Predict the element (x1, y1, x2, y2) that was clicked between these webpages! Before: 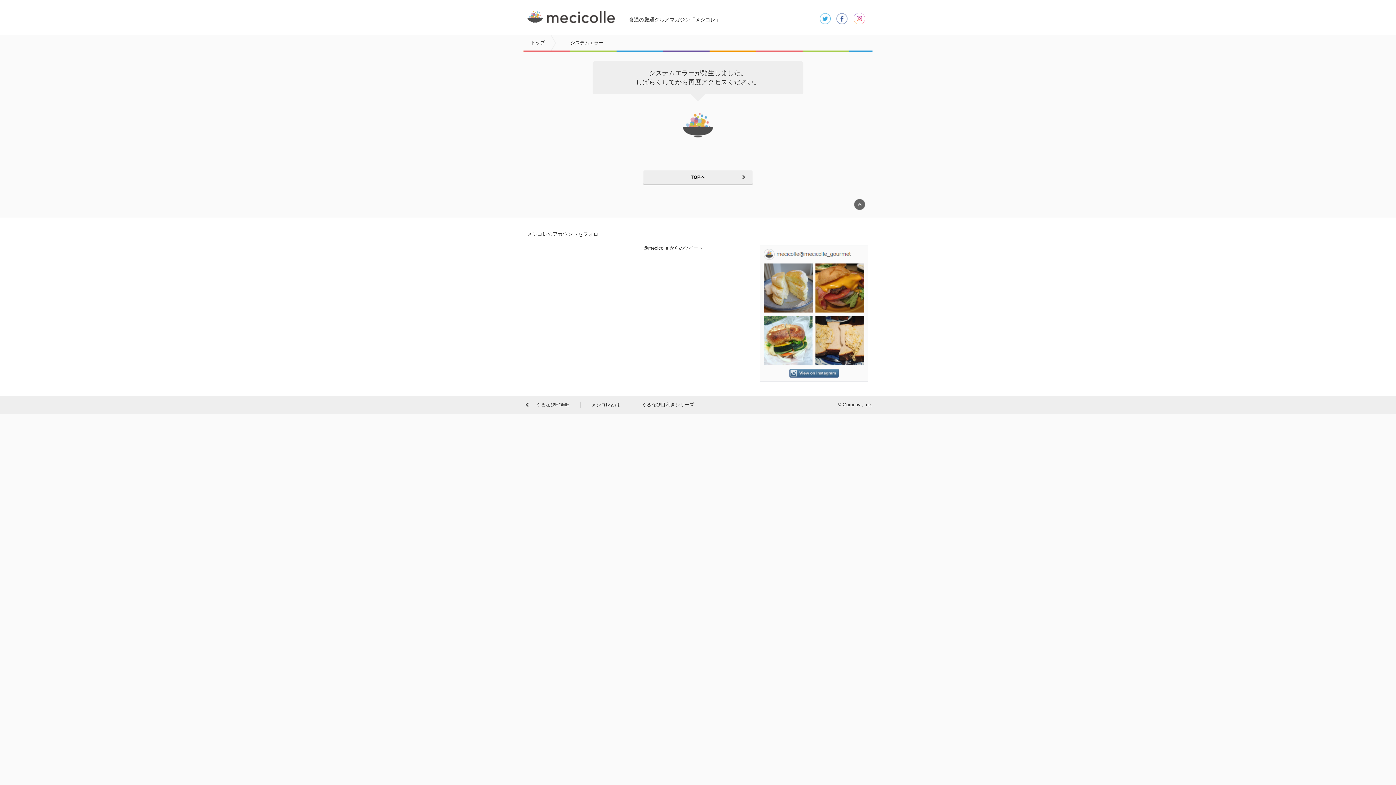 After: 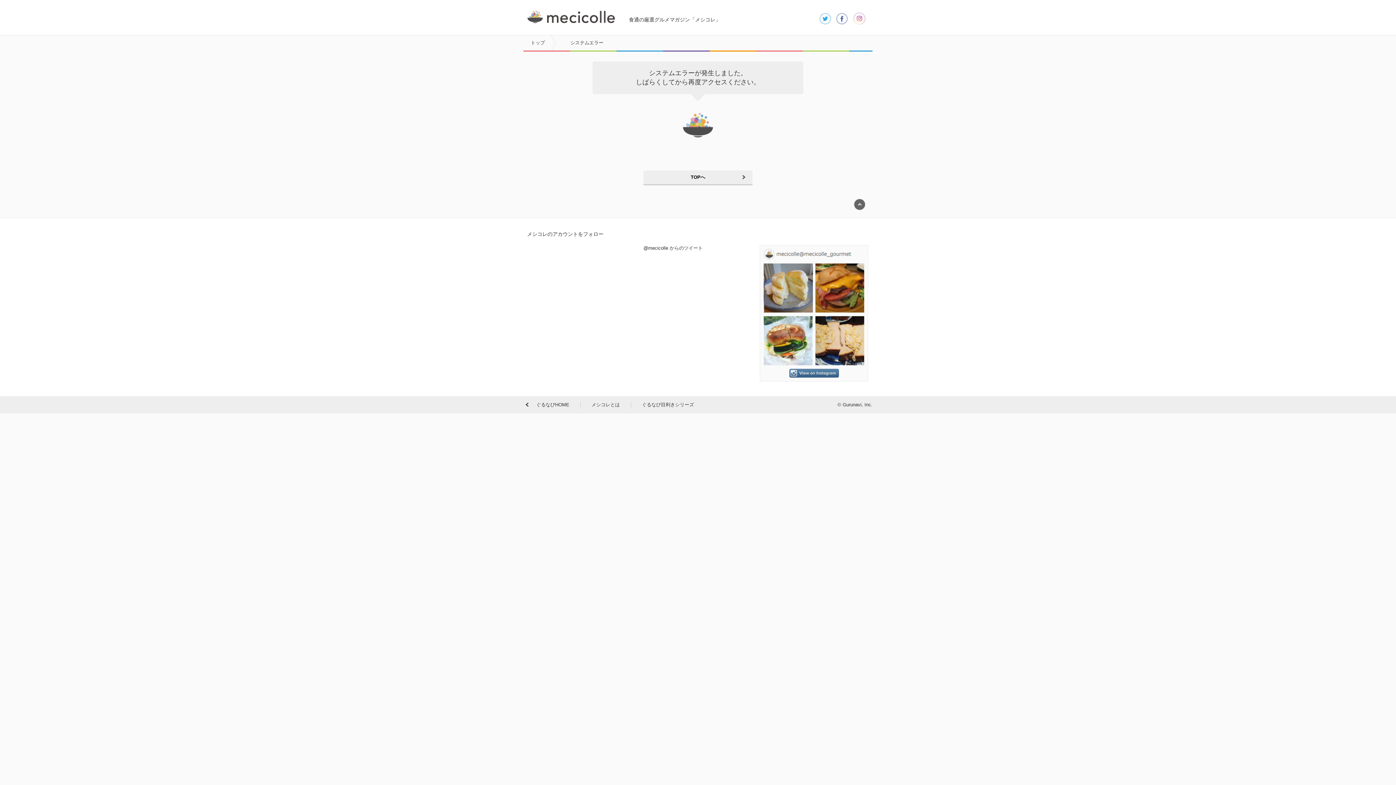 Action: bbox: (642, 402, 694, 407) label: ぐるなび目利きシリーズ